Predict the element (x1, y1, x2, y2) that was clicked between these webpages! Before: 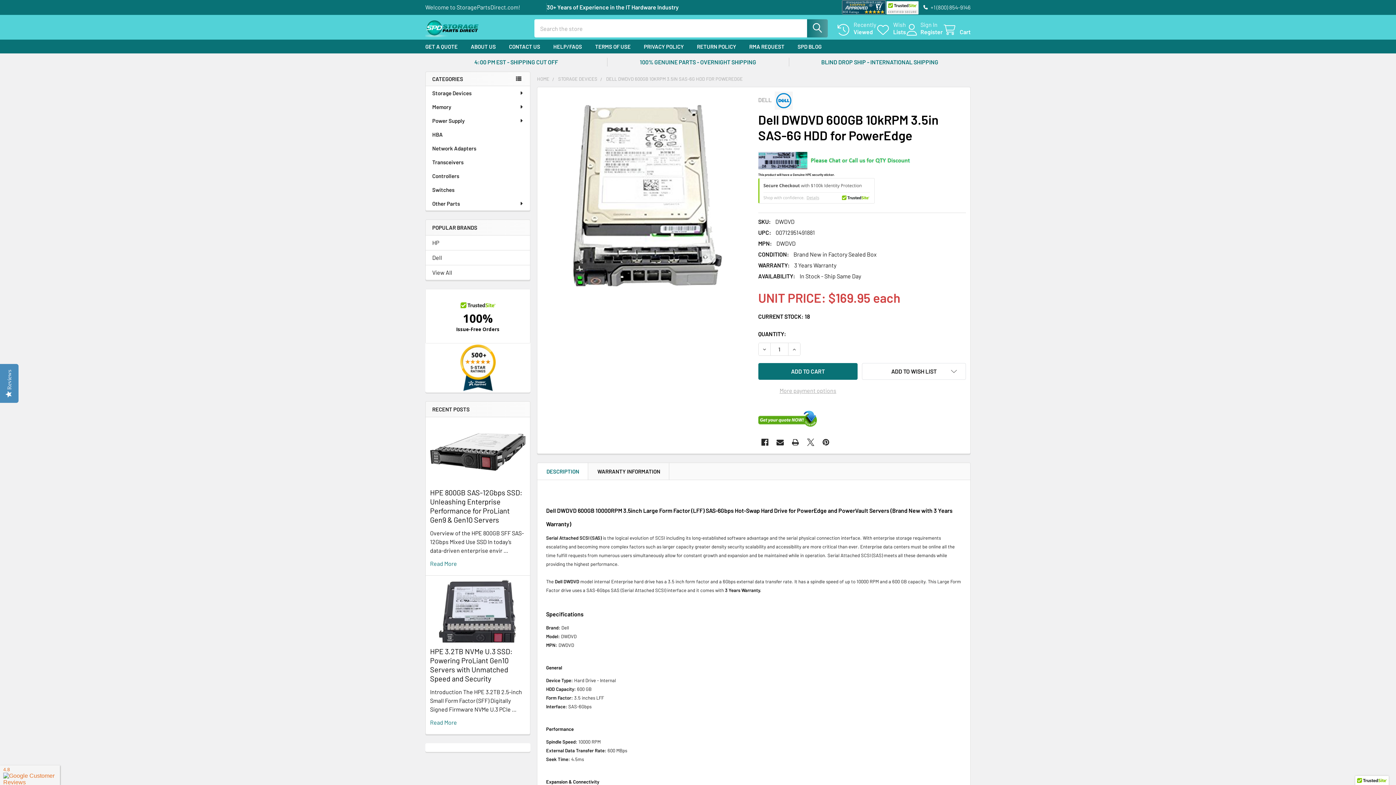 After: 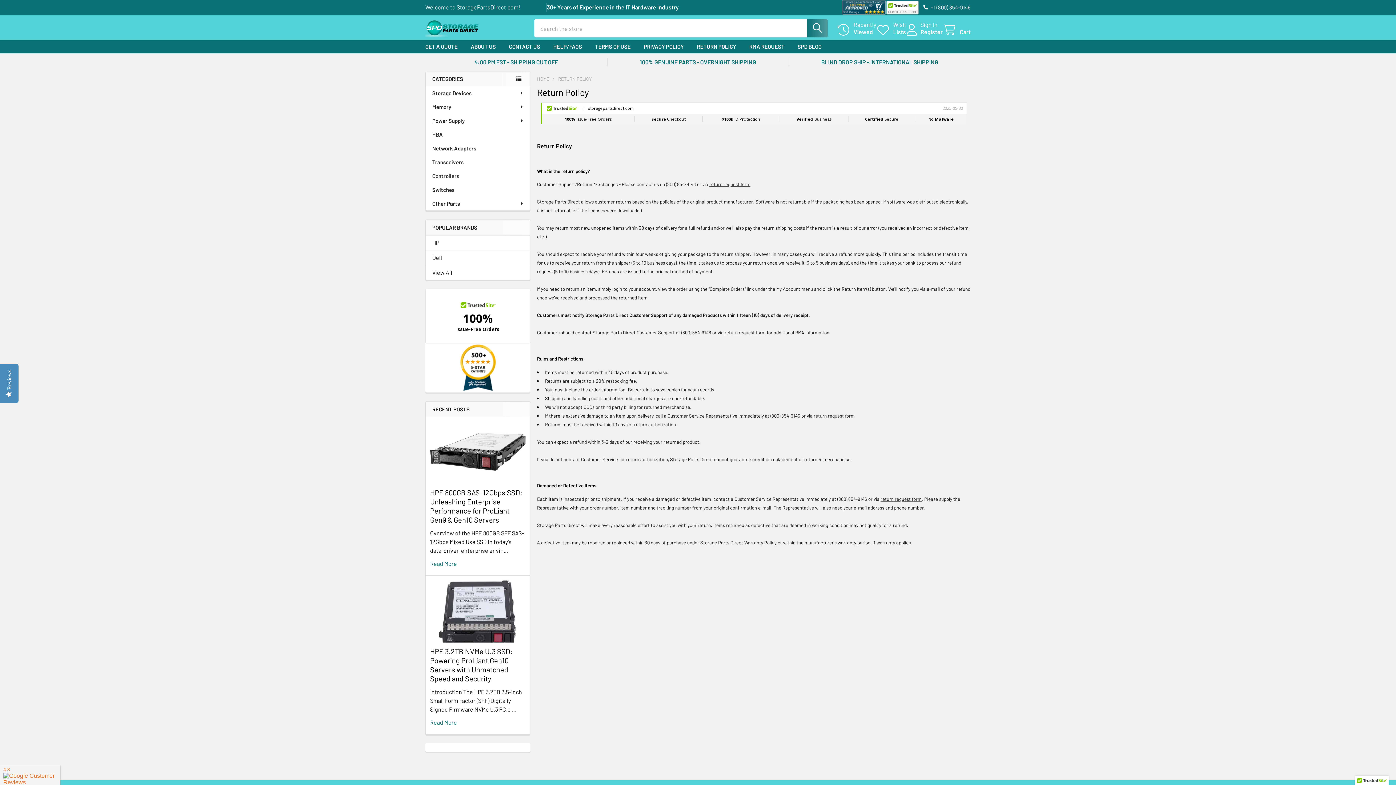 Action: bbox: (690, 39, 742, 53) label: RETURN POLICY